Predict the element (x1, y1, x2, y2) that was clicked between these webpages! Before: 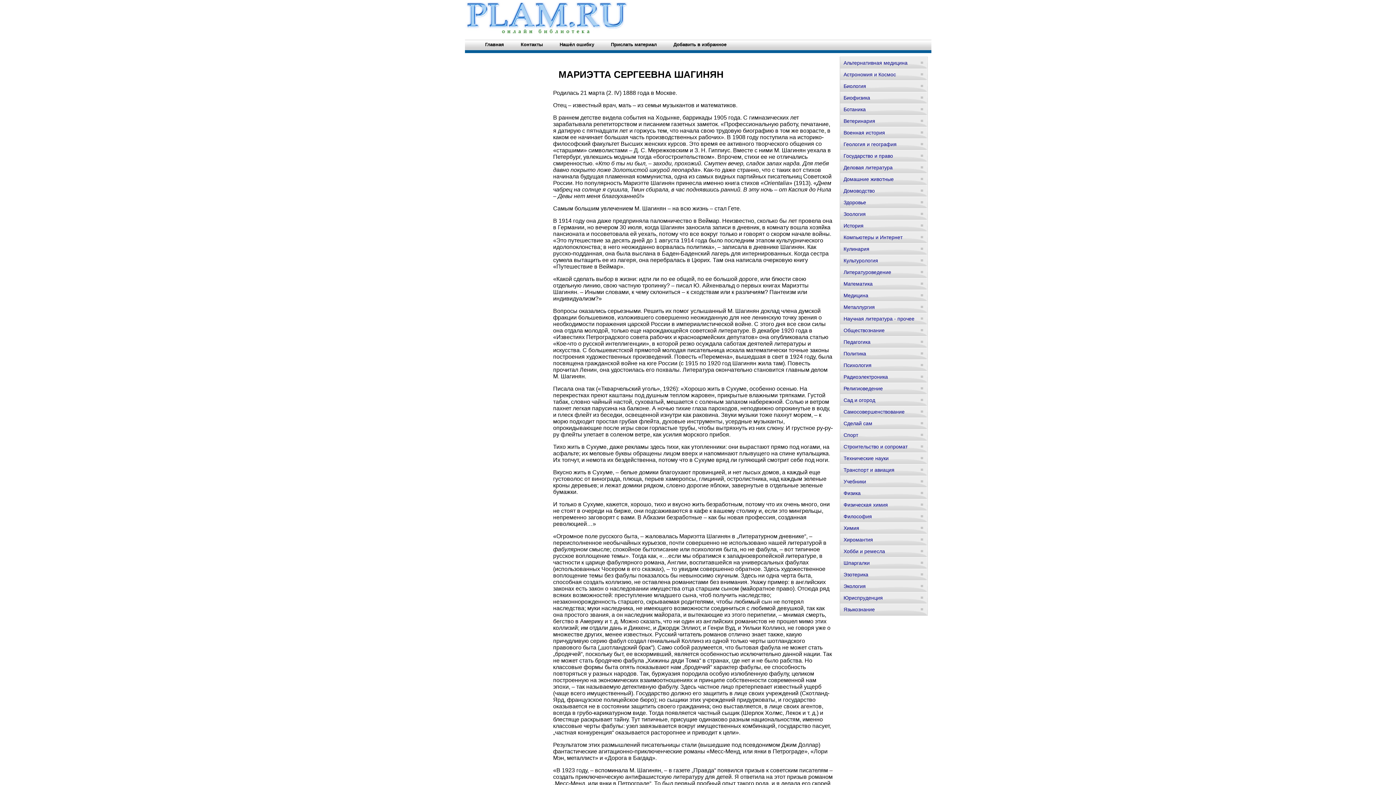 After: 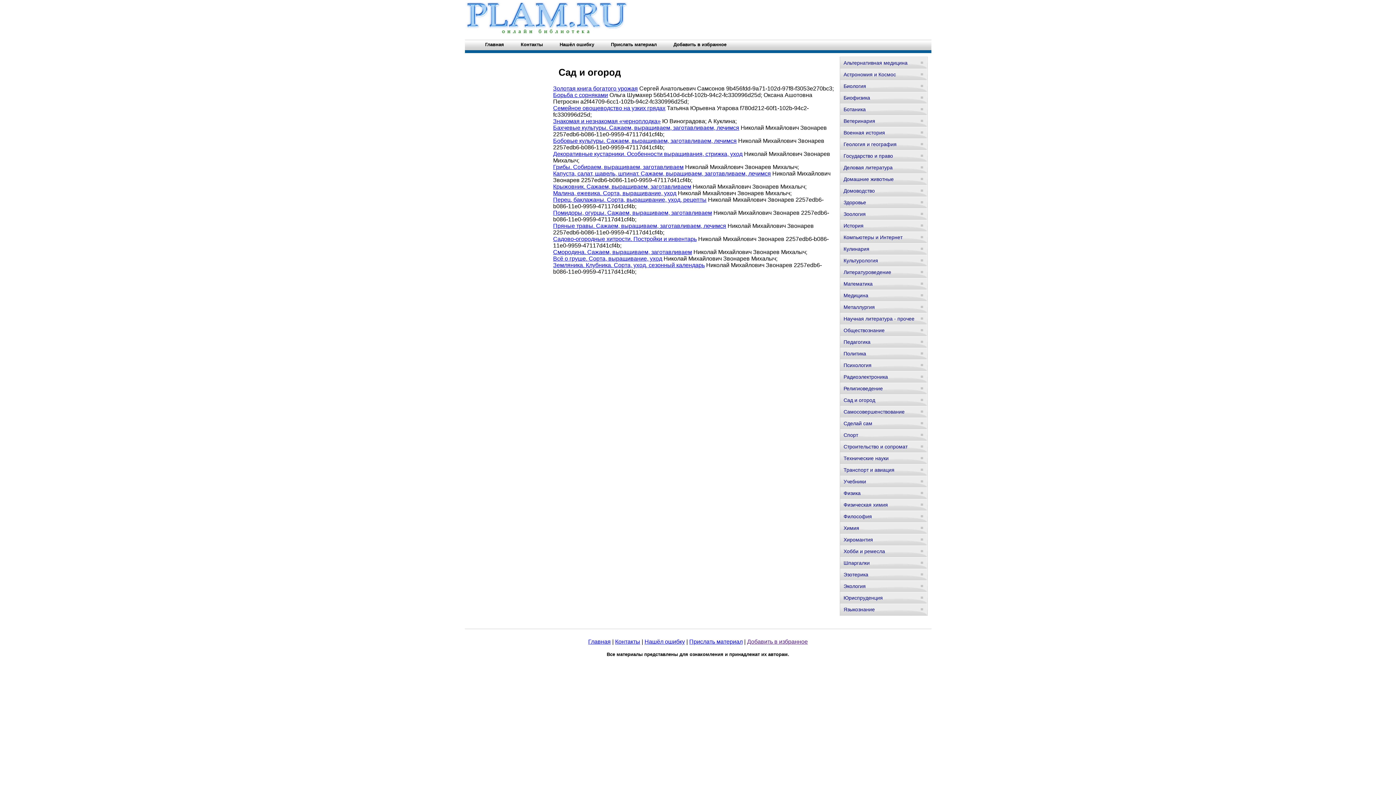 Action: label: Сад и огород bbox: (840, 394, 927, 406)